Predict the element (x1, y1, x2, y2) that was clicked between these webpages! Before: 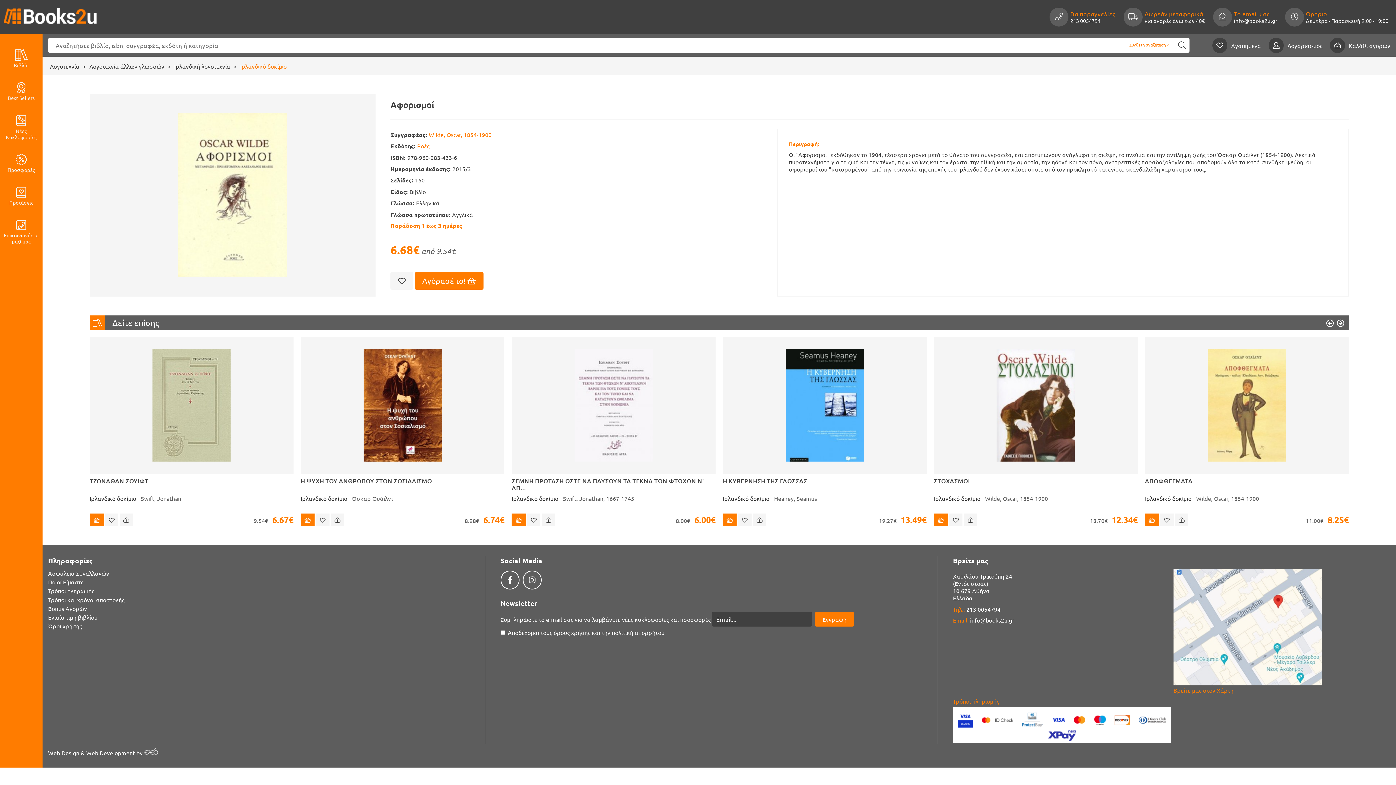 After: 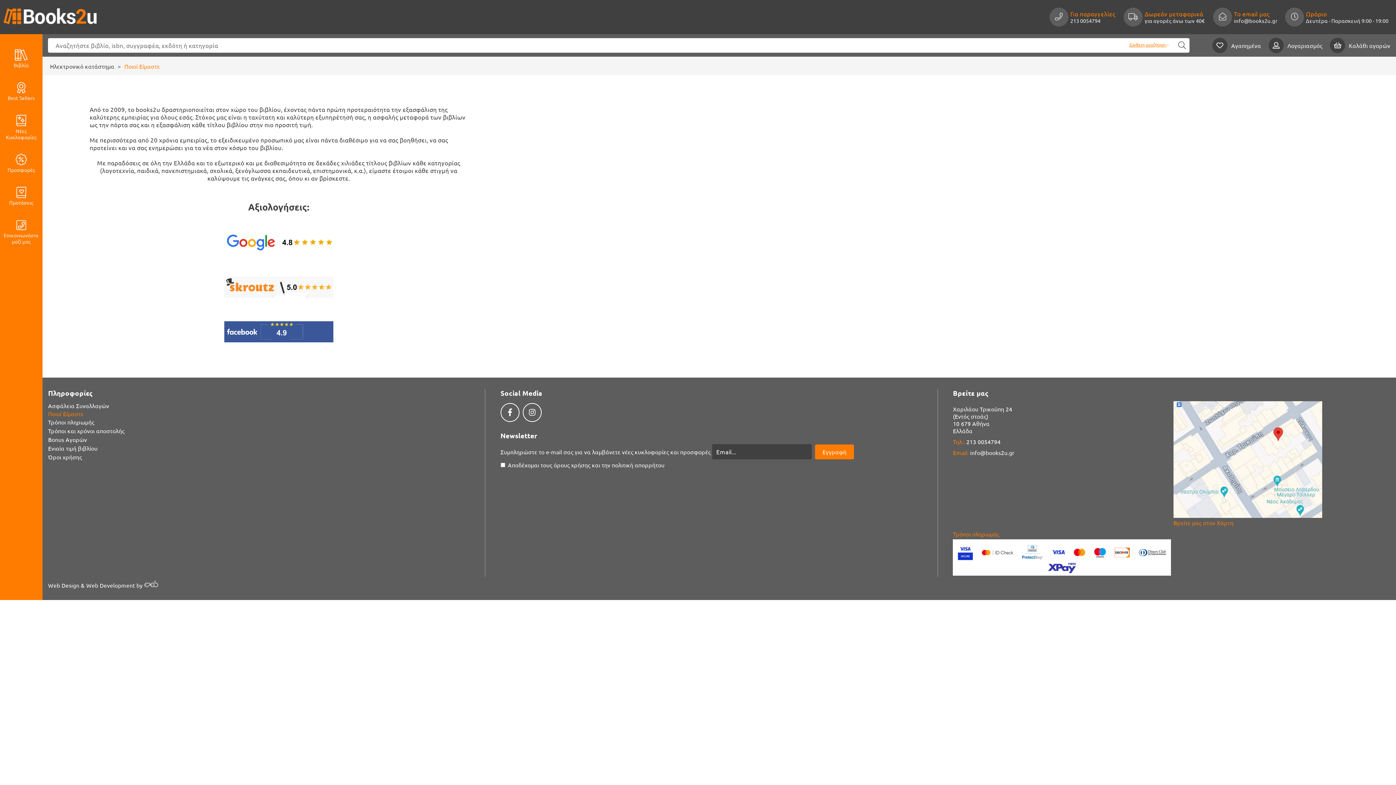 Action: bbox: (48, 578, 83, 585) label: Ποιοί Είμαστε